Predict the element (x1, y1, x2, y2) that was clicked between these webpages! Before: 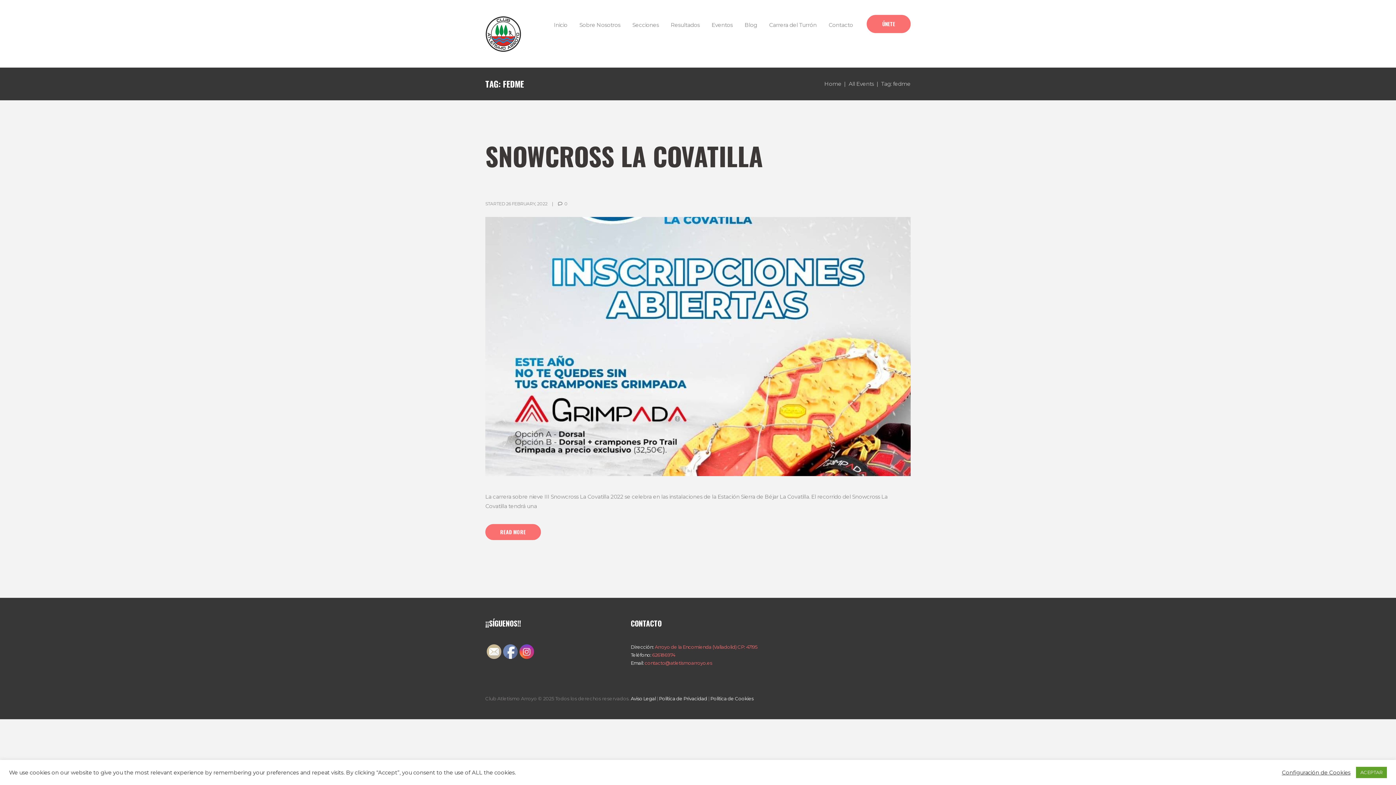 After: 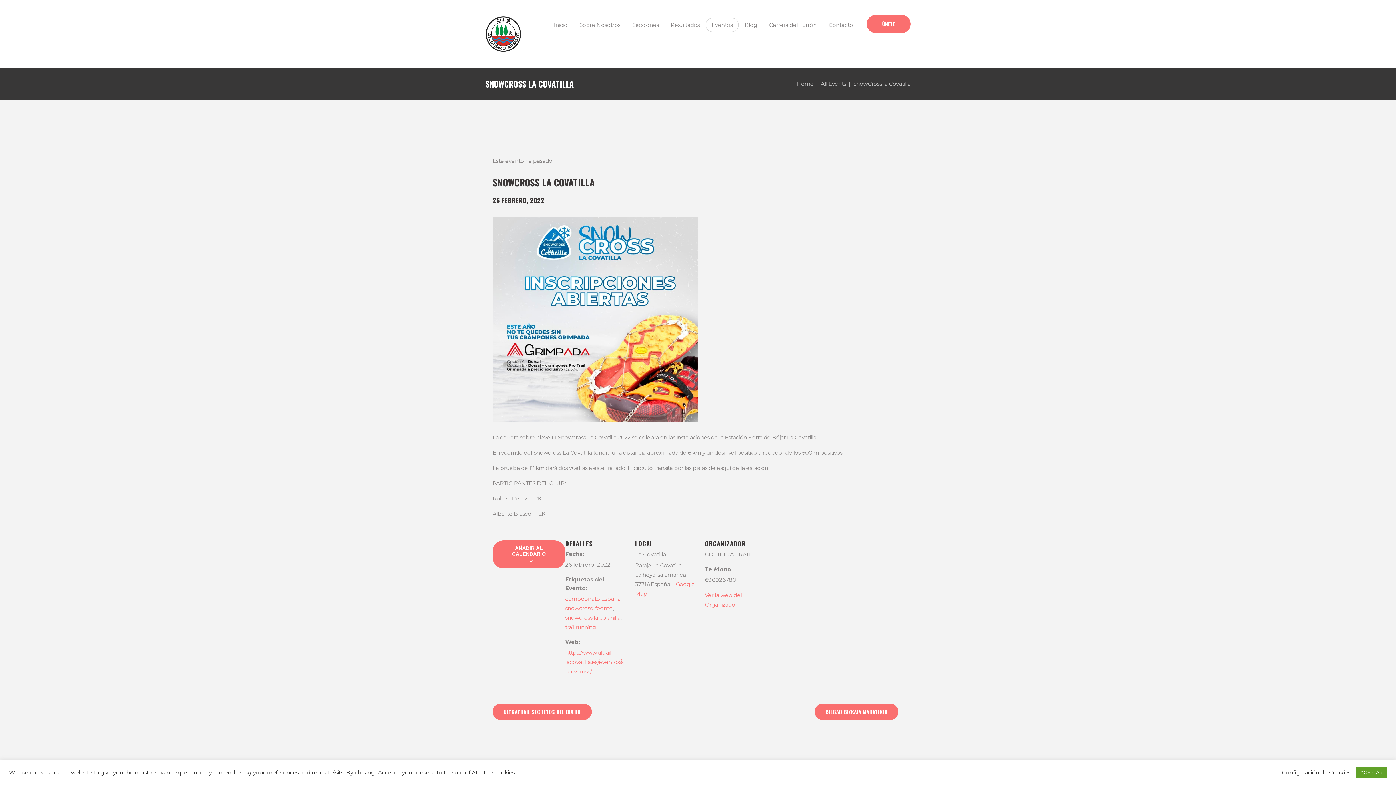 Action: label: READ MORE bbox: (485, 524, 540, 540)